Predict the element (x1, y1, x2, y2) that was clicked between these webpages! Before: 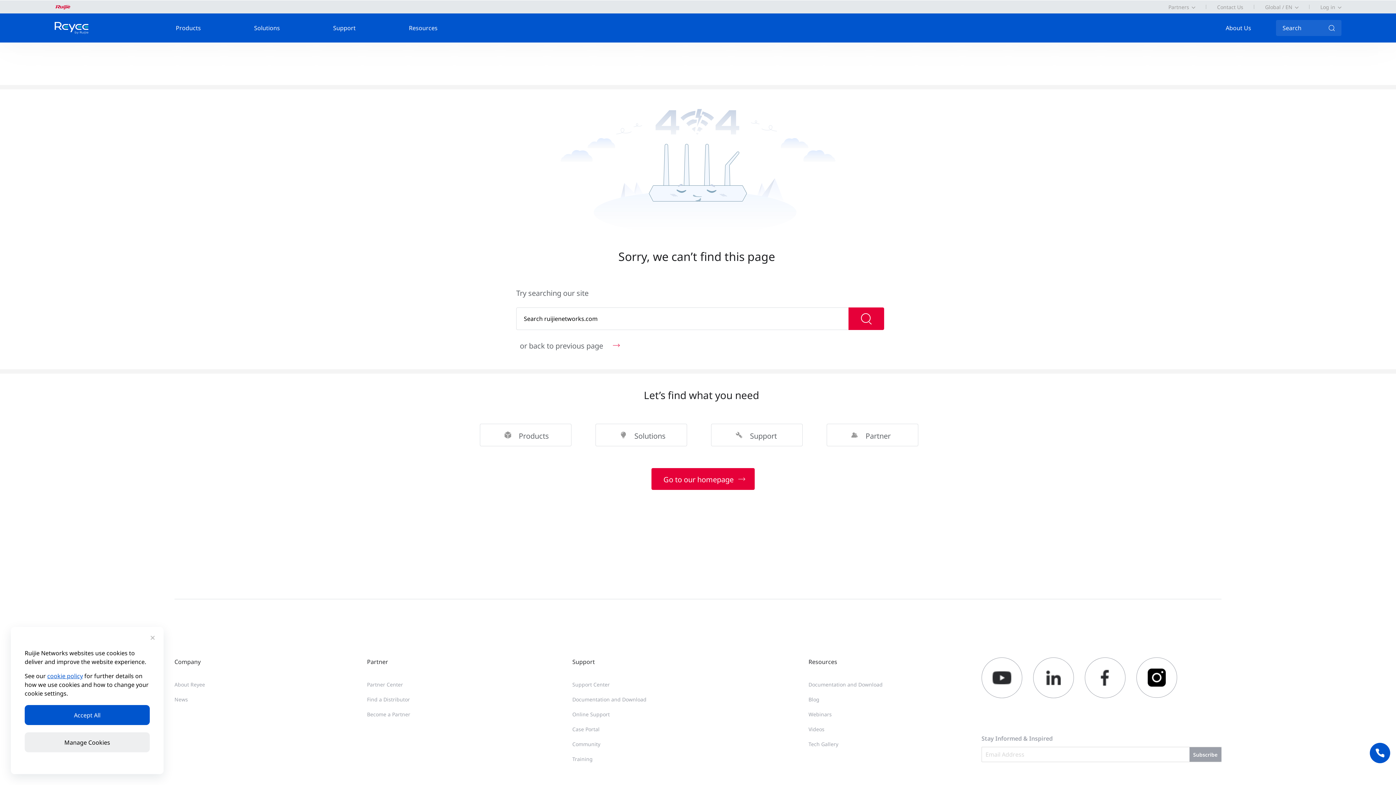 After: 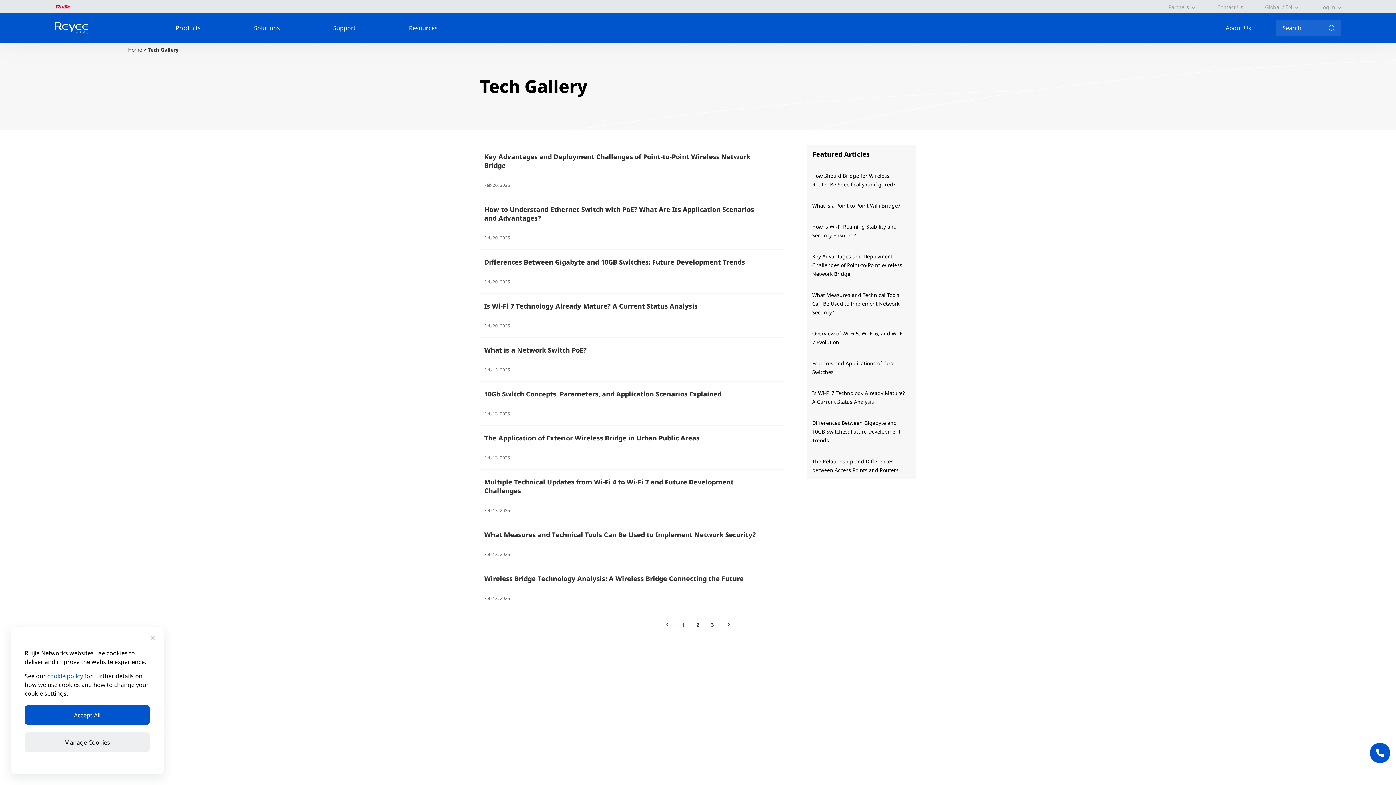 Action: bbox: (808, 741, 838, 748) label: Tech Gallery